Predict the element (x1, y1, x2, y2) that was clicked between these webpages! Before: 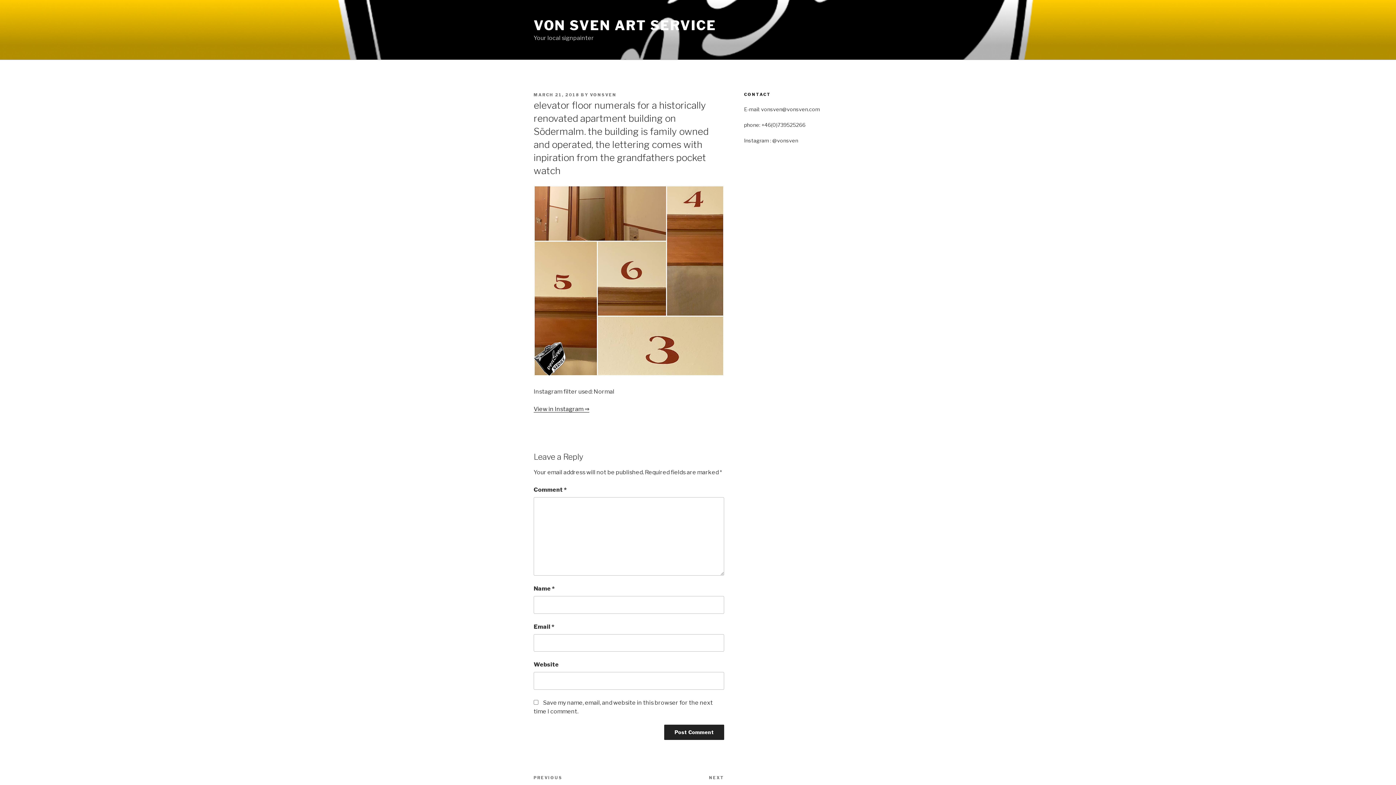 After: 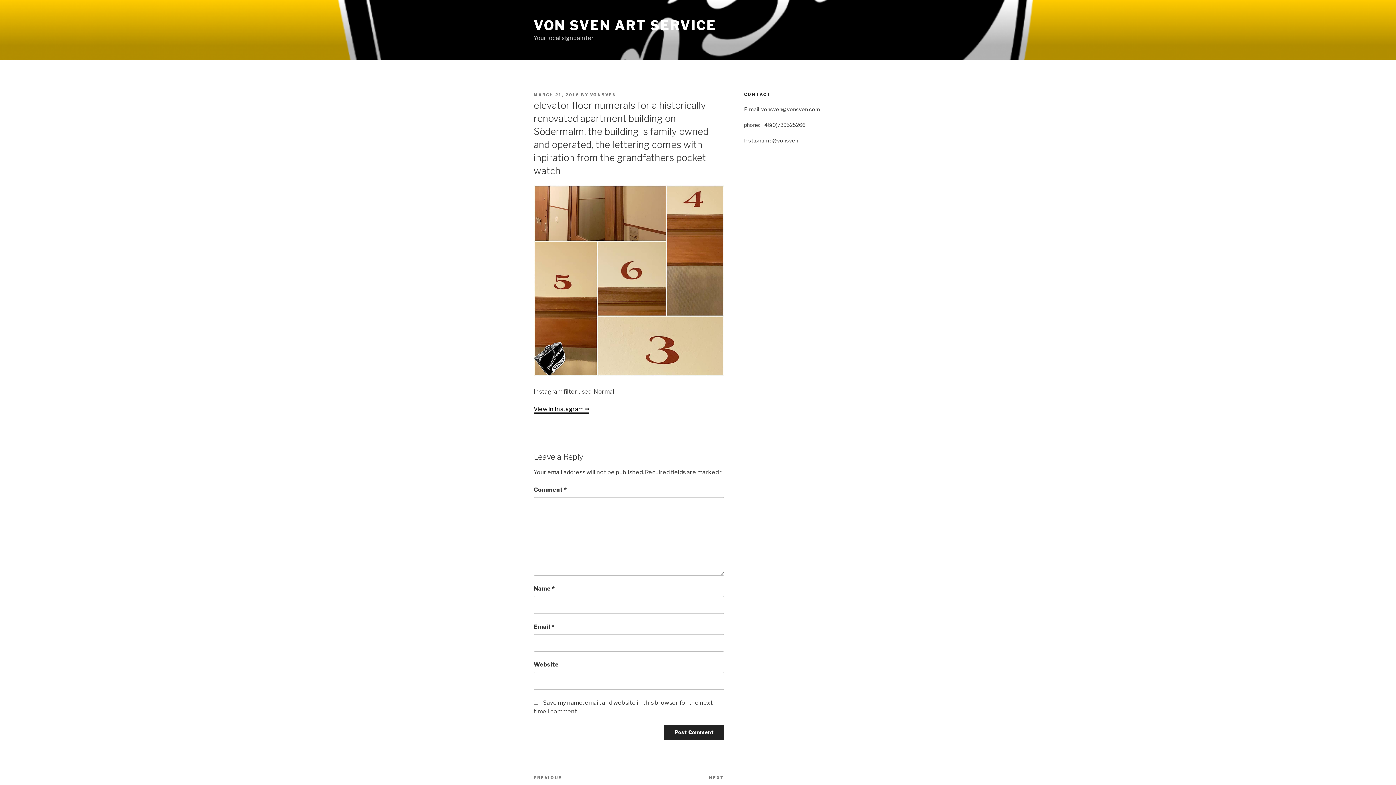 Action: bbox: (533, 405, 589, 412) label: View in Instagram ⇒